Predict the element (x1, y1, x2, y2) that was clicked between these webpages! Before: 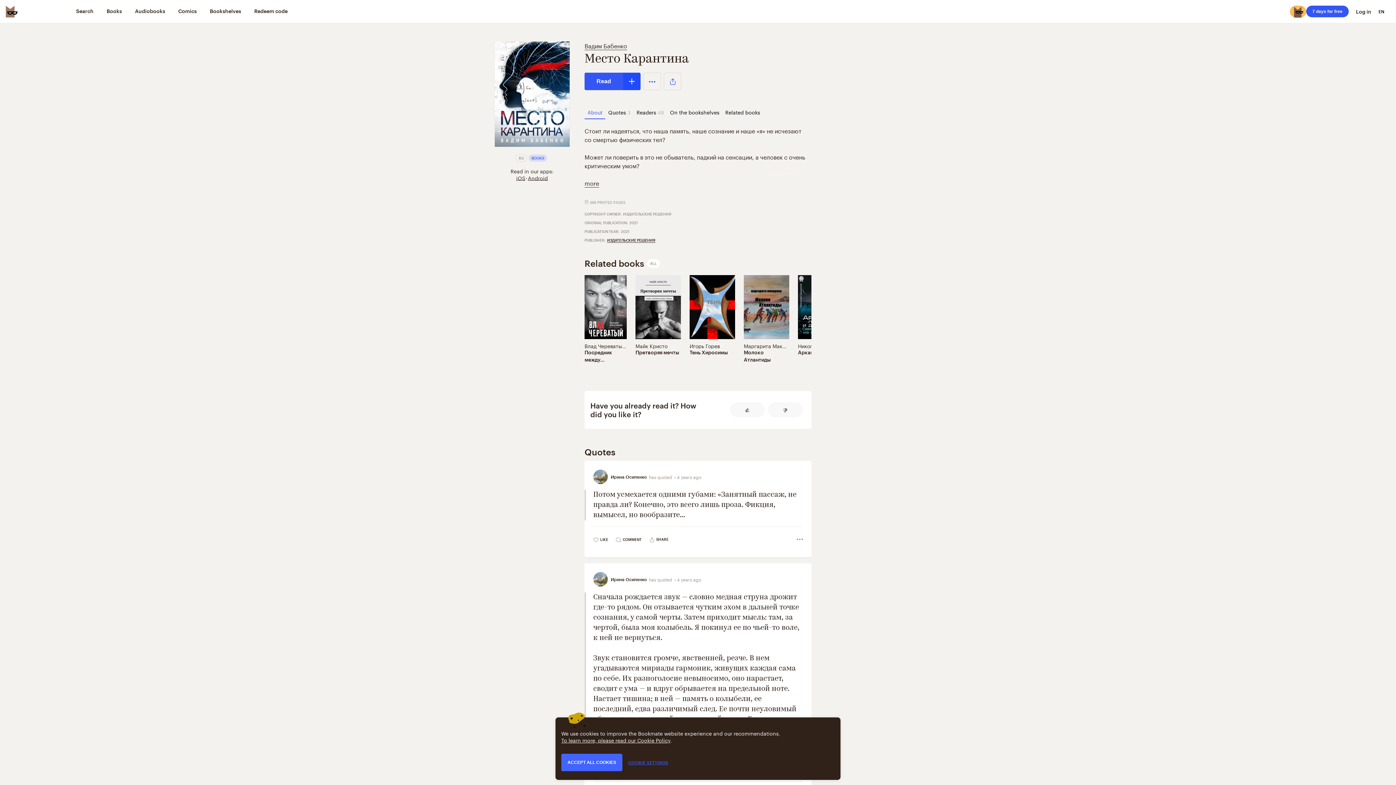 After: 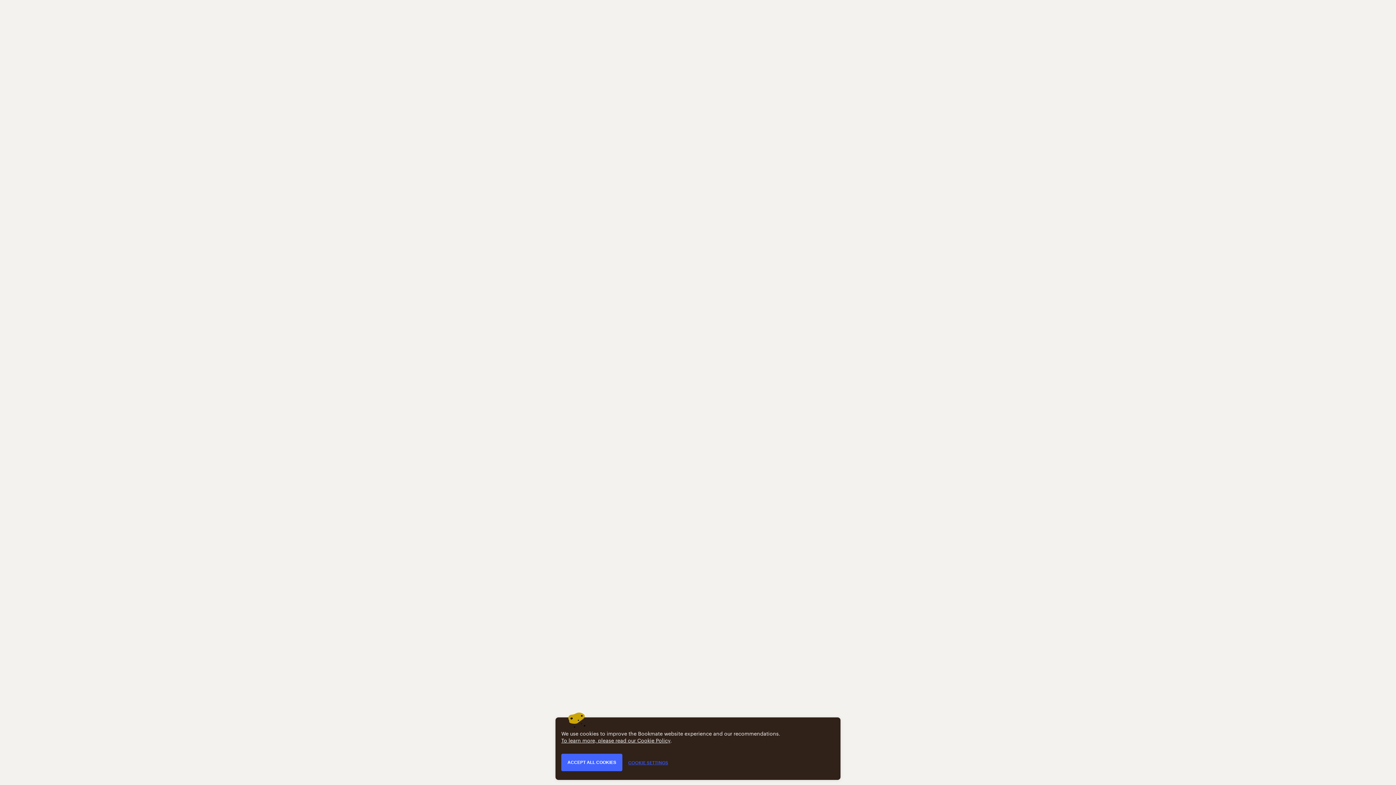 Action: label: Тень Хиросимы bbox: (689, 348, 734, 356)